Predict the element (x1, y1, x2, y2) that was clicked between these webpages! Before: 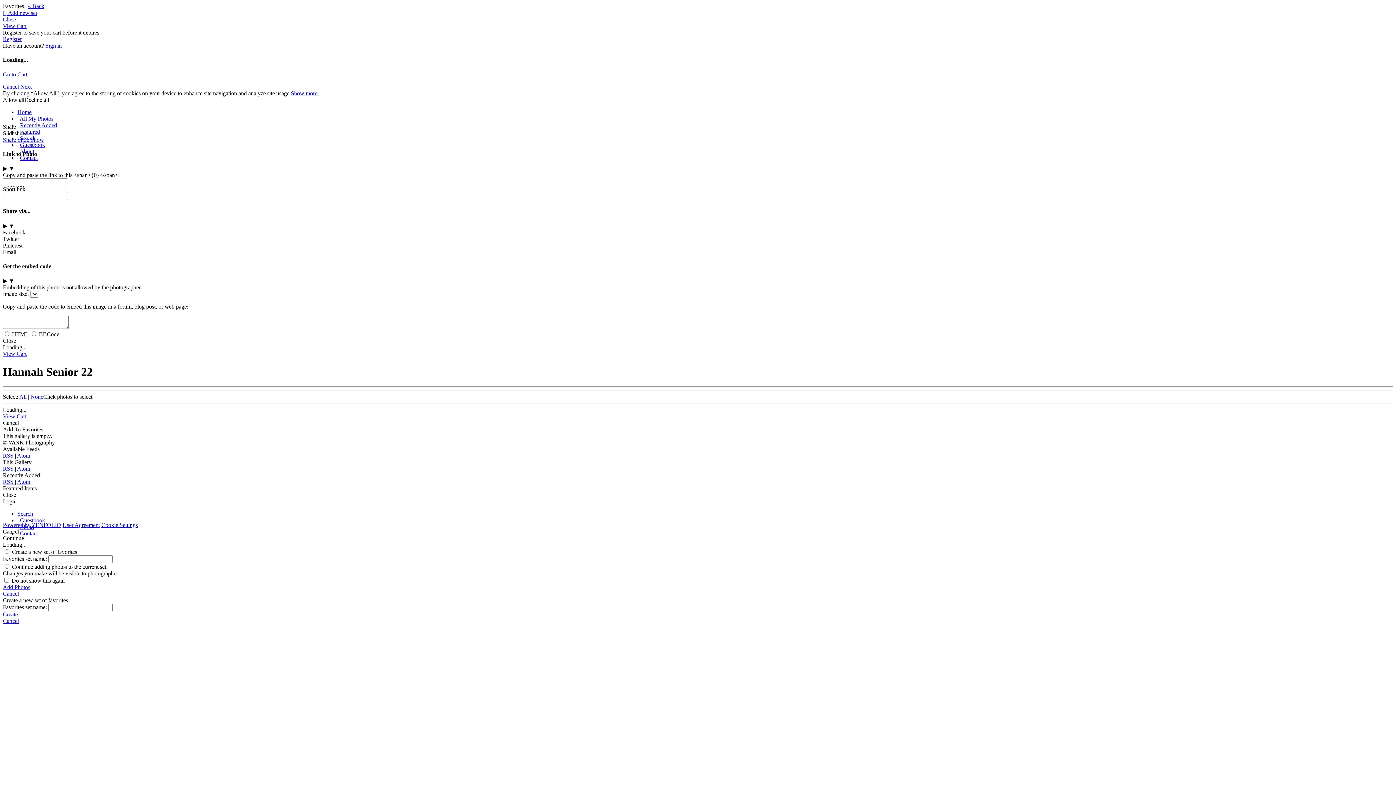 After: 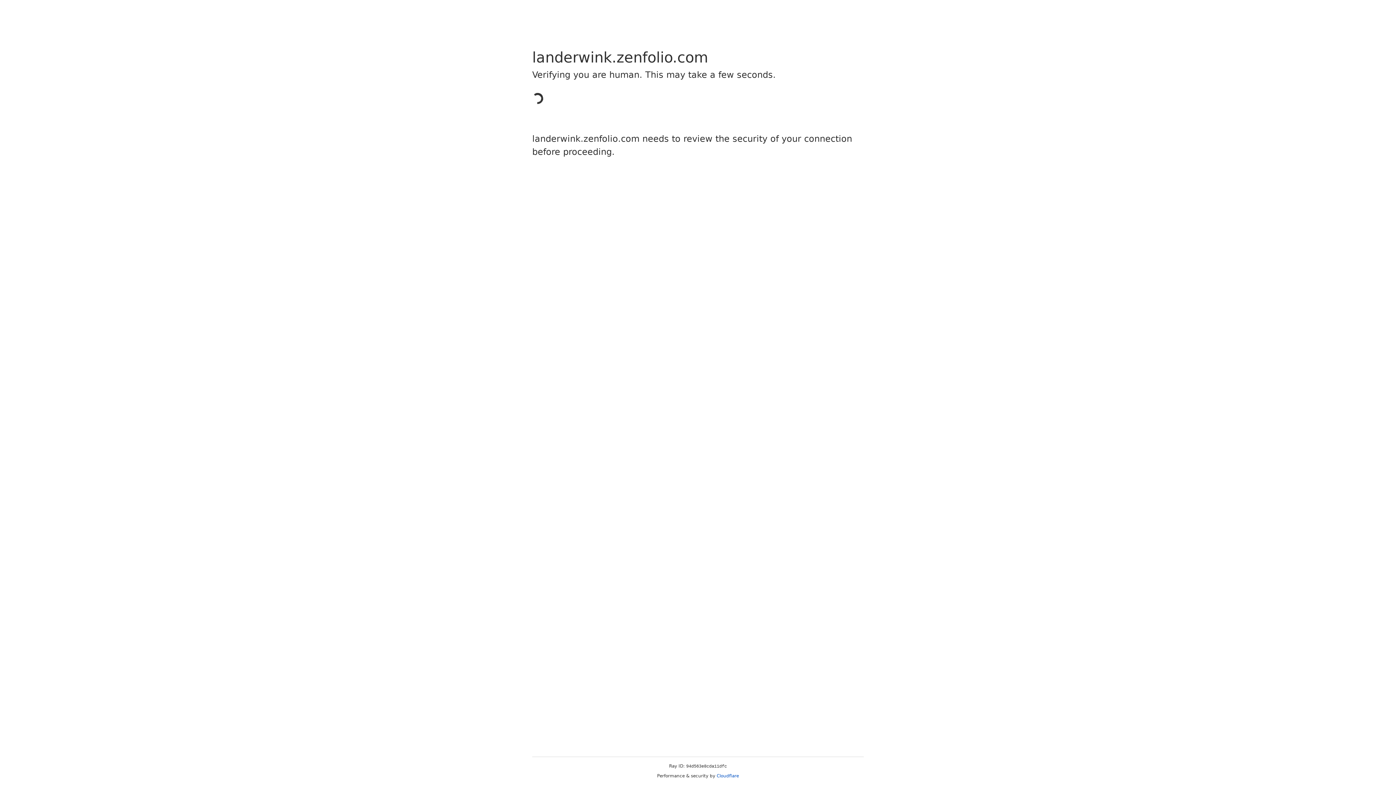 Action: bbox: (20, 530, 37, 536) label: Contact